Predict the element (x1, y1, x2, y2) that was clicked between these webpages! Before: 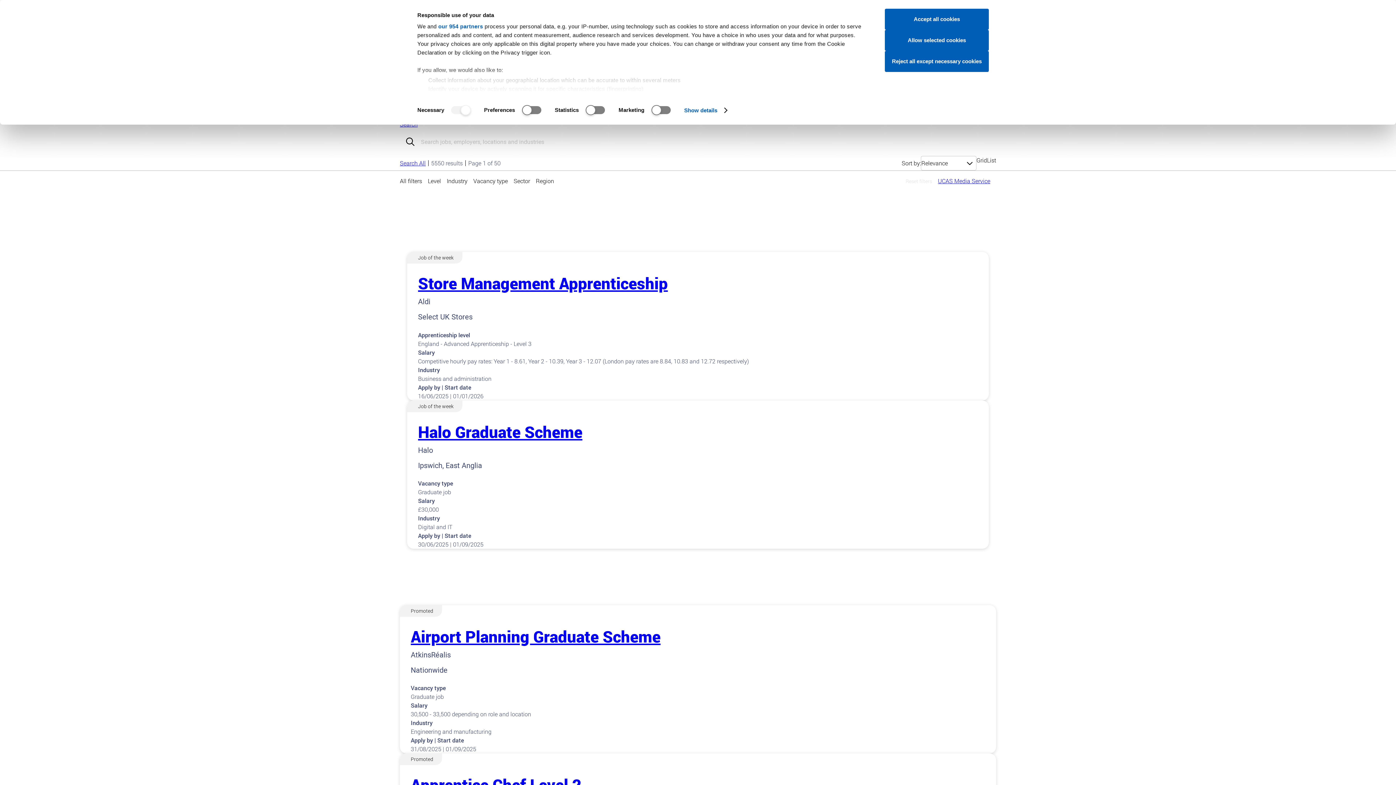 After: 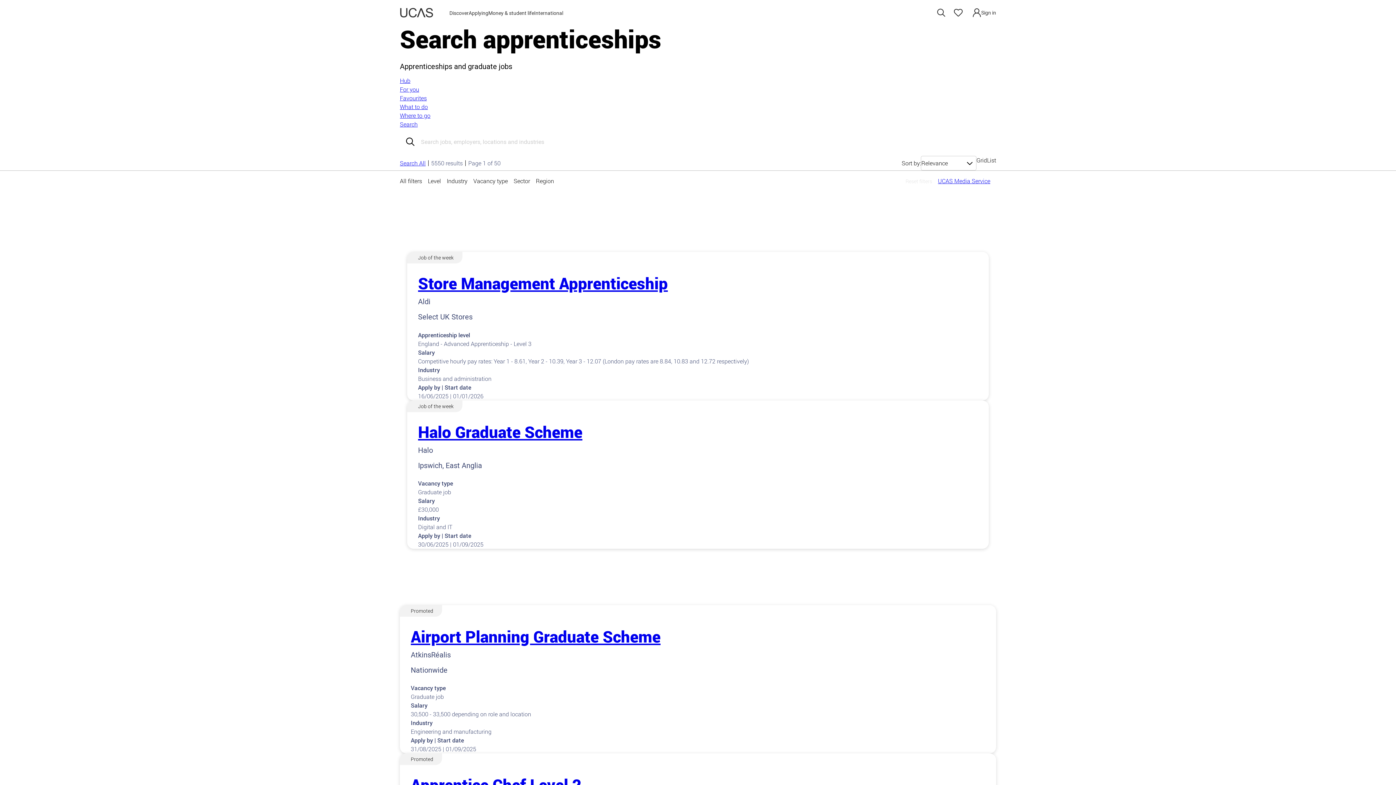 Action: bbox: (885, 29, 989, 50) label: Allow selected cookies